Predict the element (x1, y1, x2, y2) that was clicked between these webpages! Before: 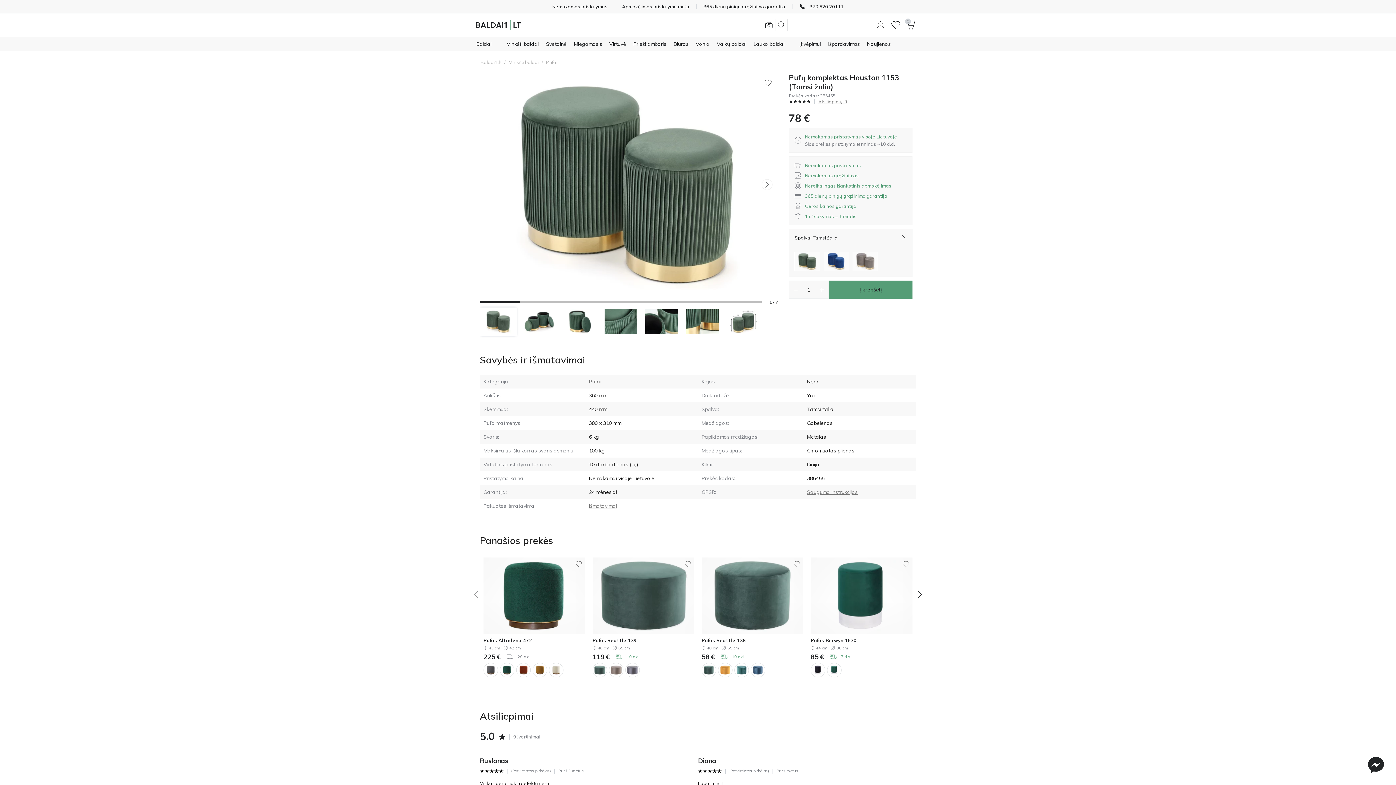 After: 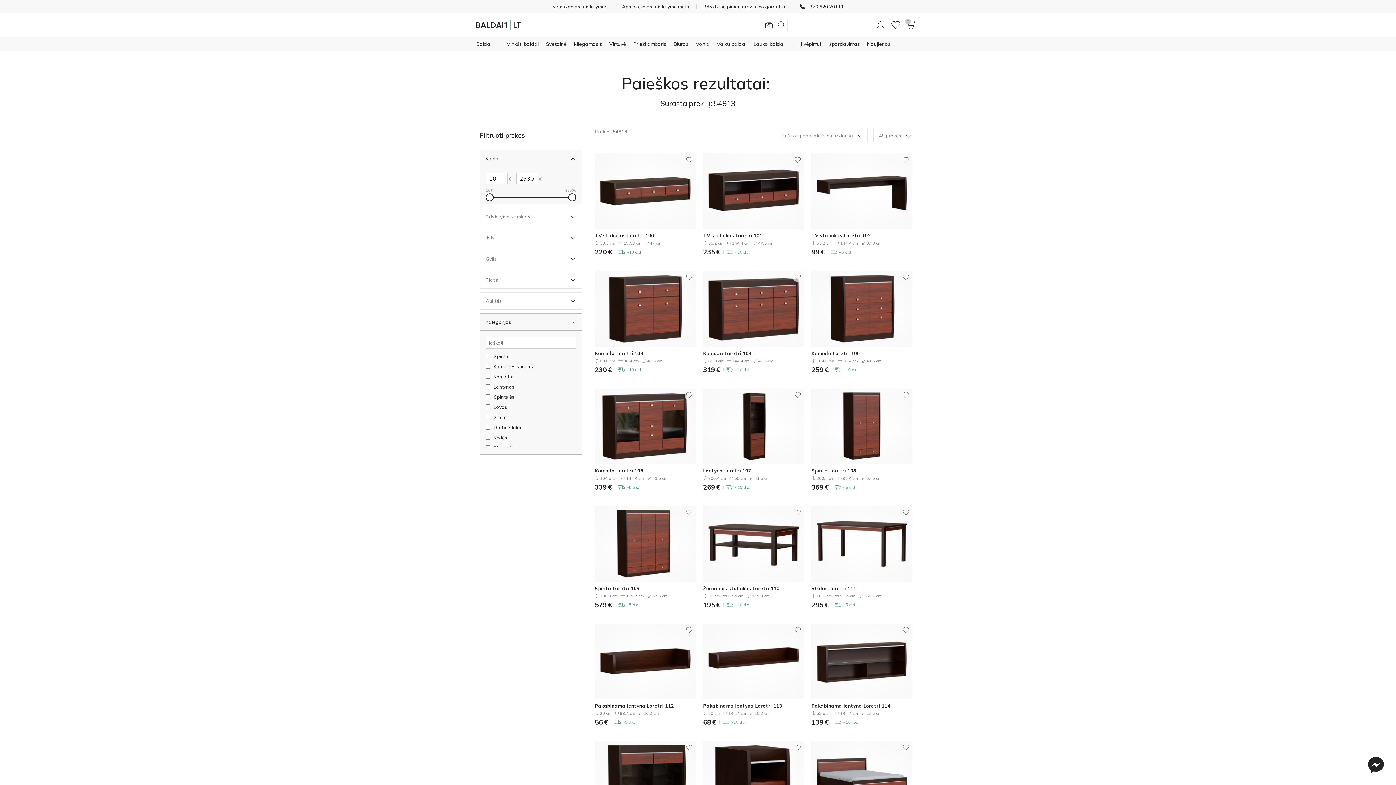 Action: bbox: (775, 18, 787, 31)